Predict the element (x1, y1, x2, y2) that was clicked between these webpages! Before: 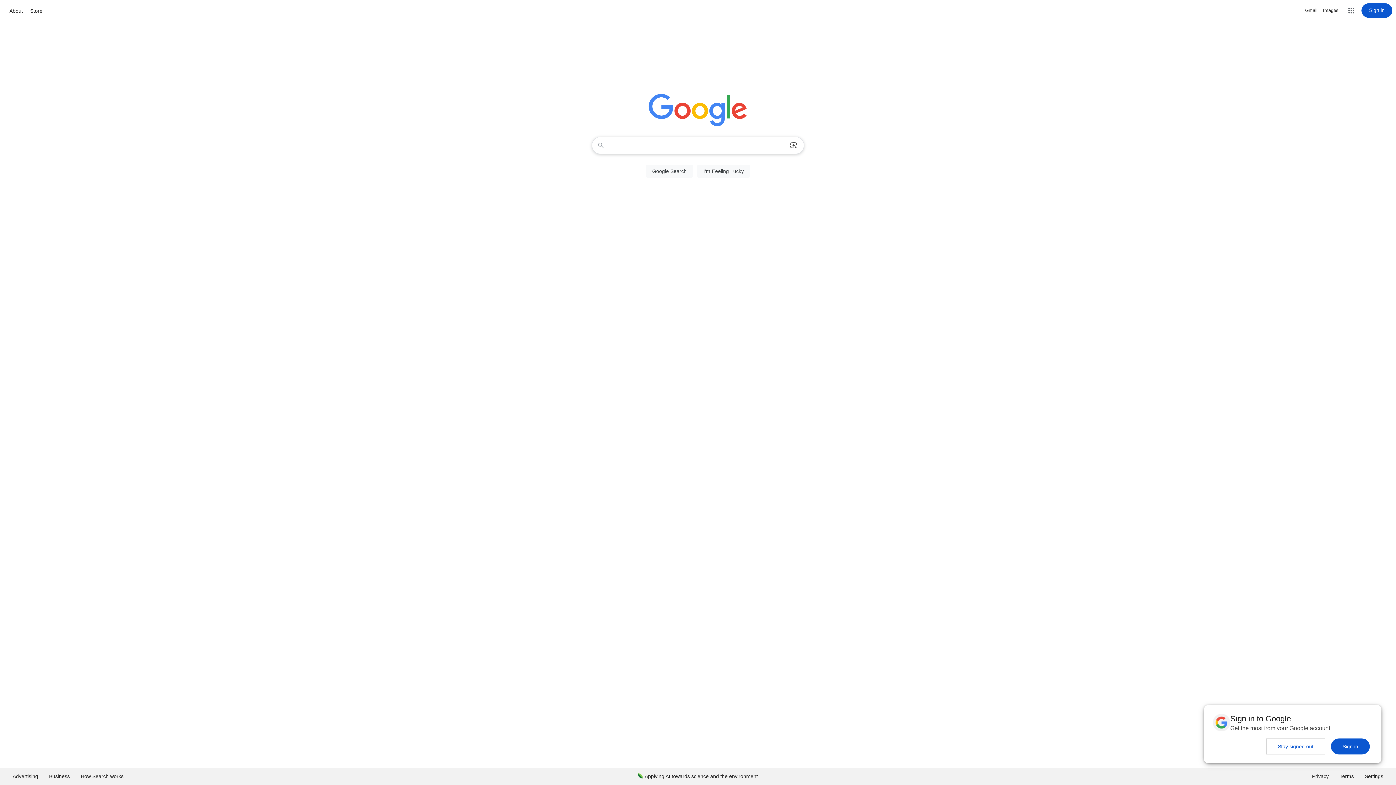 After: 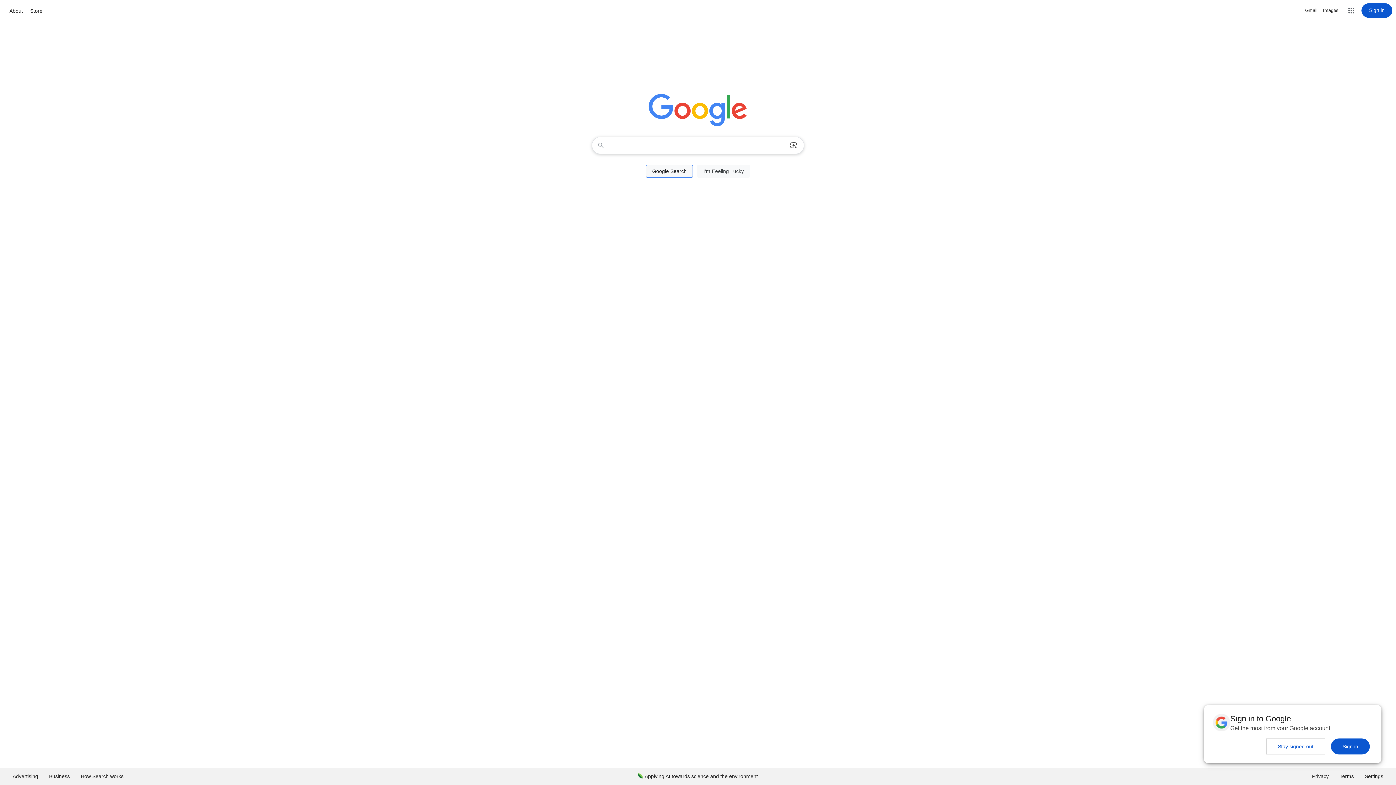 Action: label: Google Search bbox: (646, 164, 693, 177)